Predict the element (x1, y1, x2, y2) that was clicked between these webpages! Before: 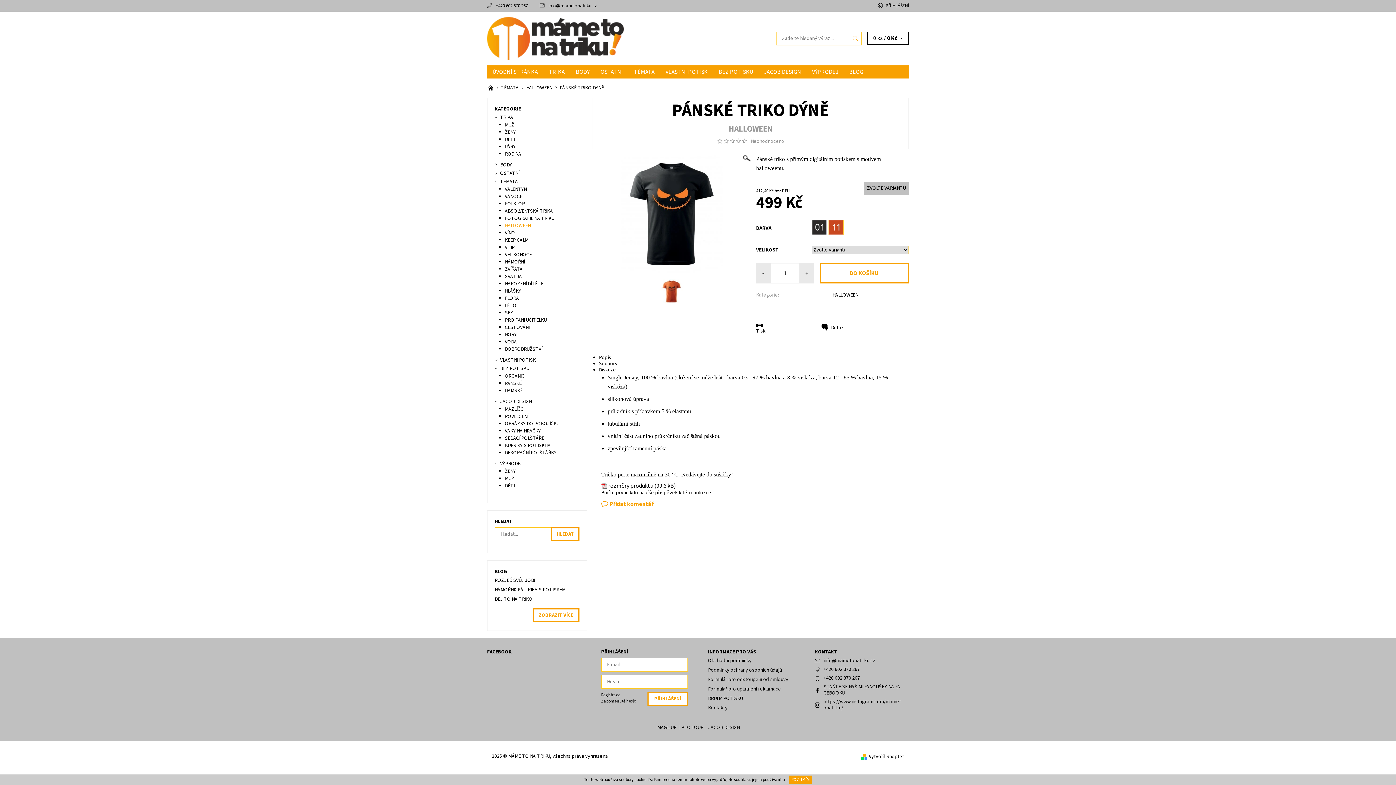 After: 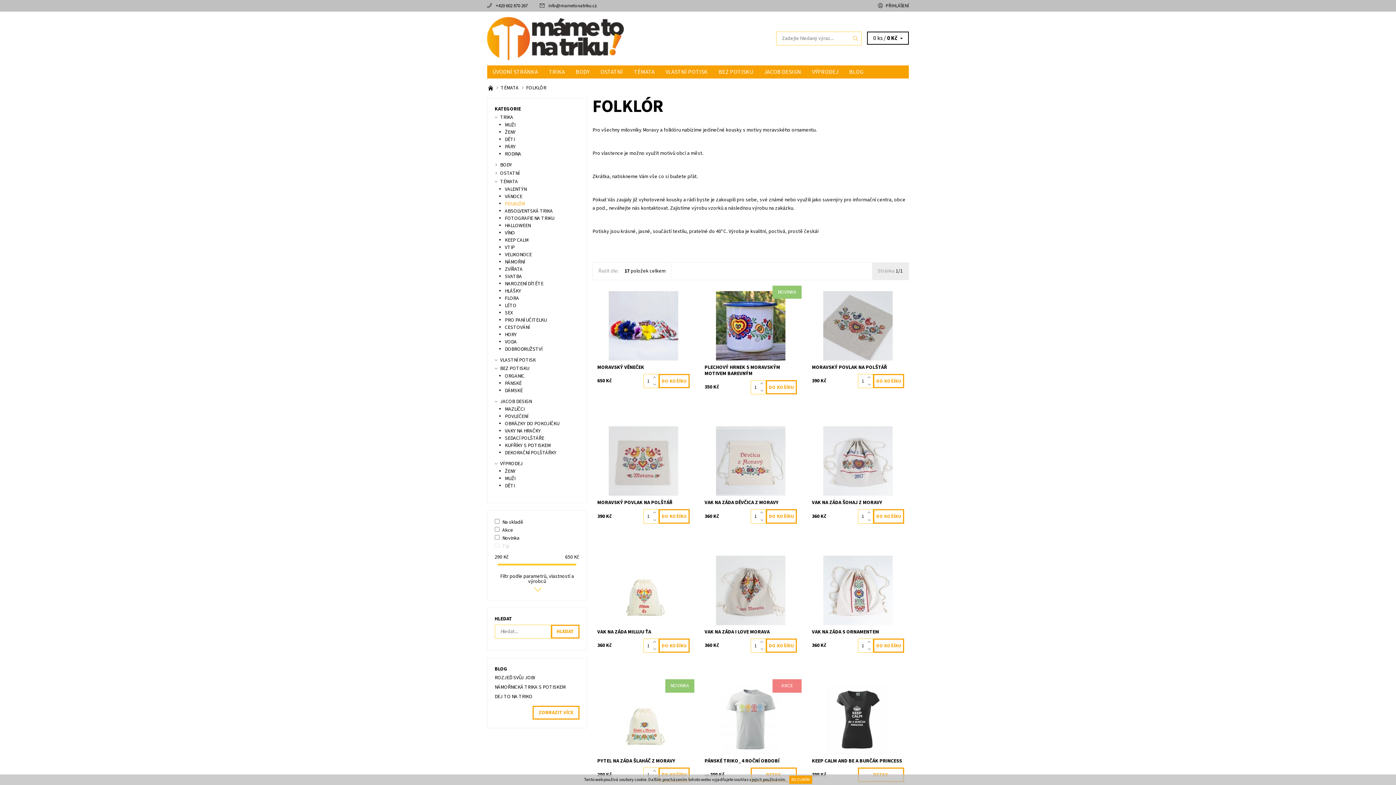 Action: label: FOLKLÓR bbox: (505, 200, 525, 207)